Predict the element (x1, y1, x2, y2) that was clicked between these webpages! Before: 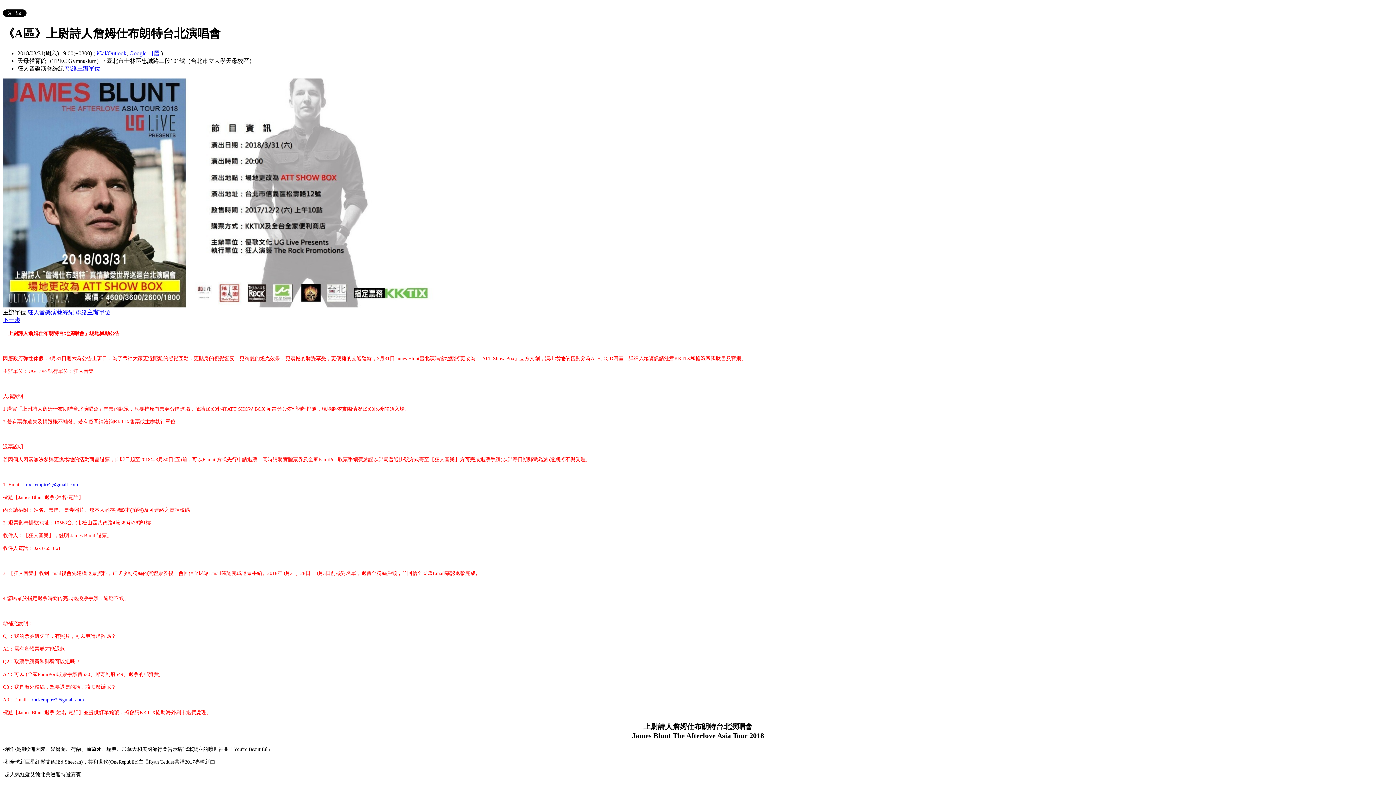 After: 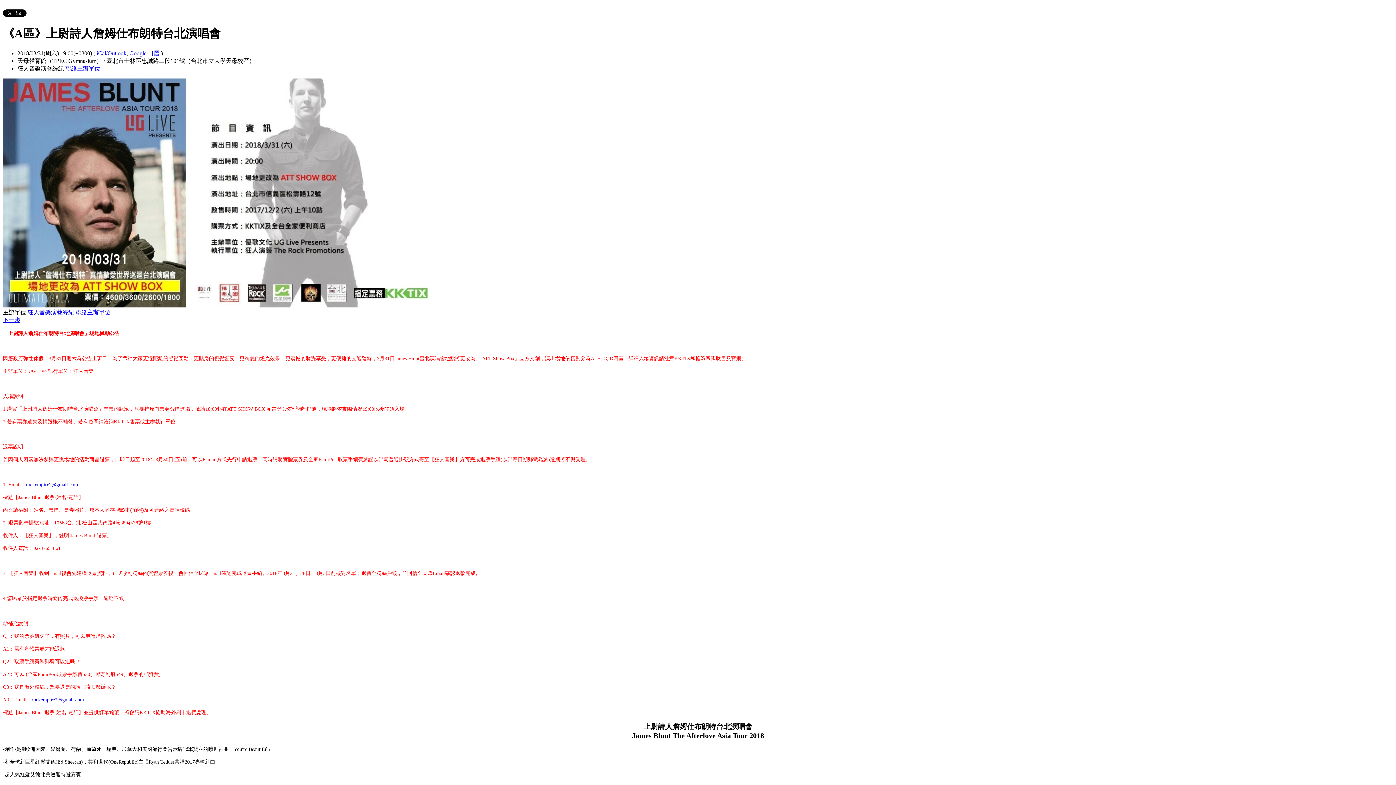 Action: label: Google 日曆  bbox: (129, 50, 161, 56)